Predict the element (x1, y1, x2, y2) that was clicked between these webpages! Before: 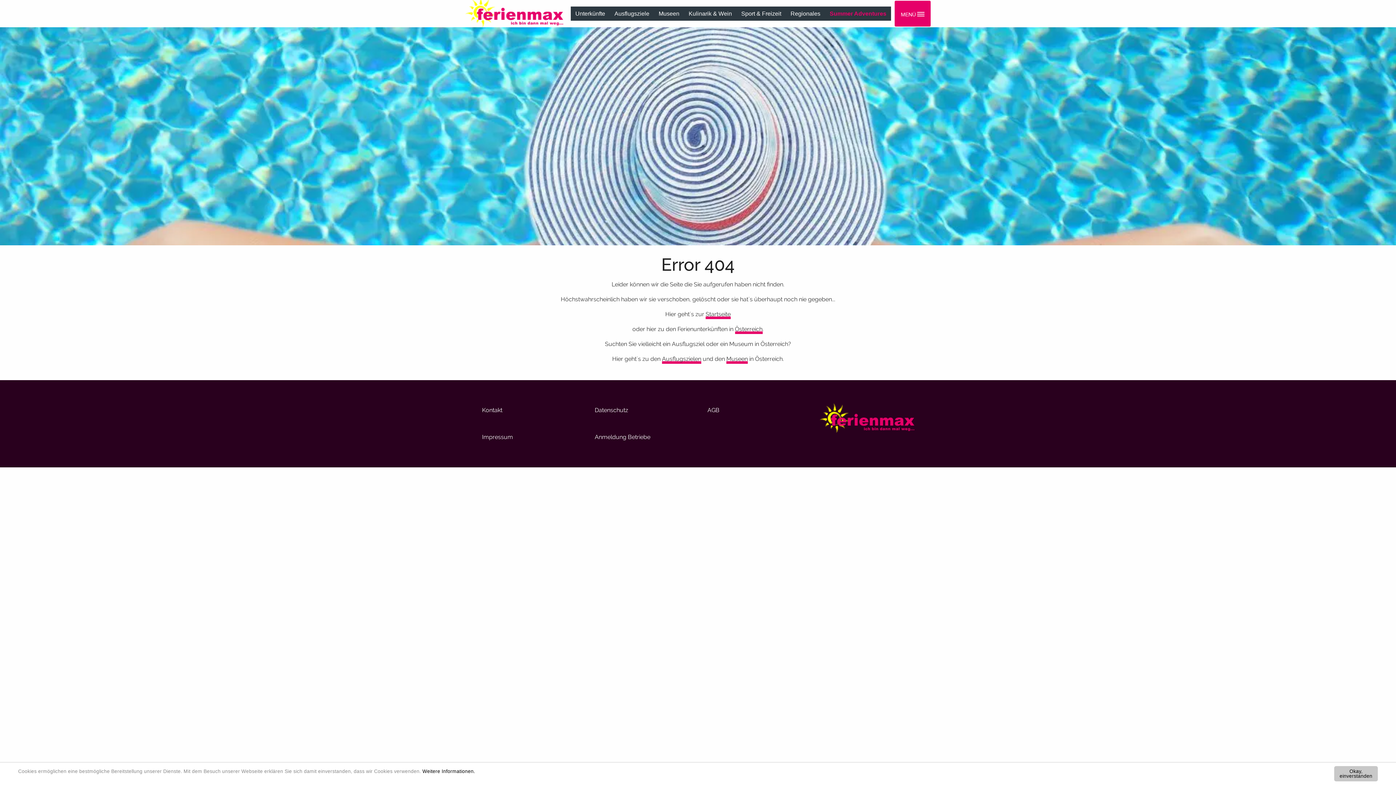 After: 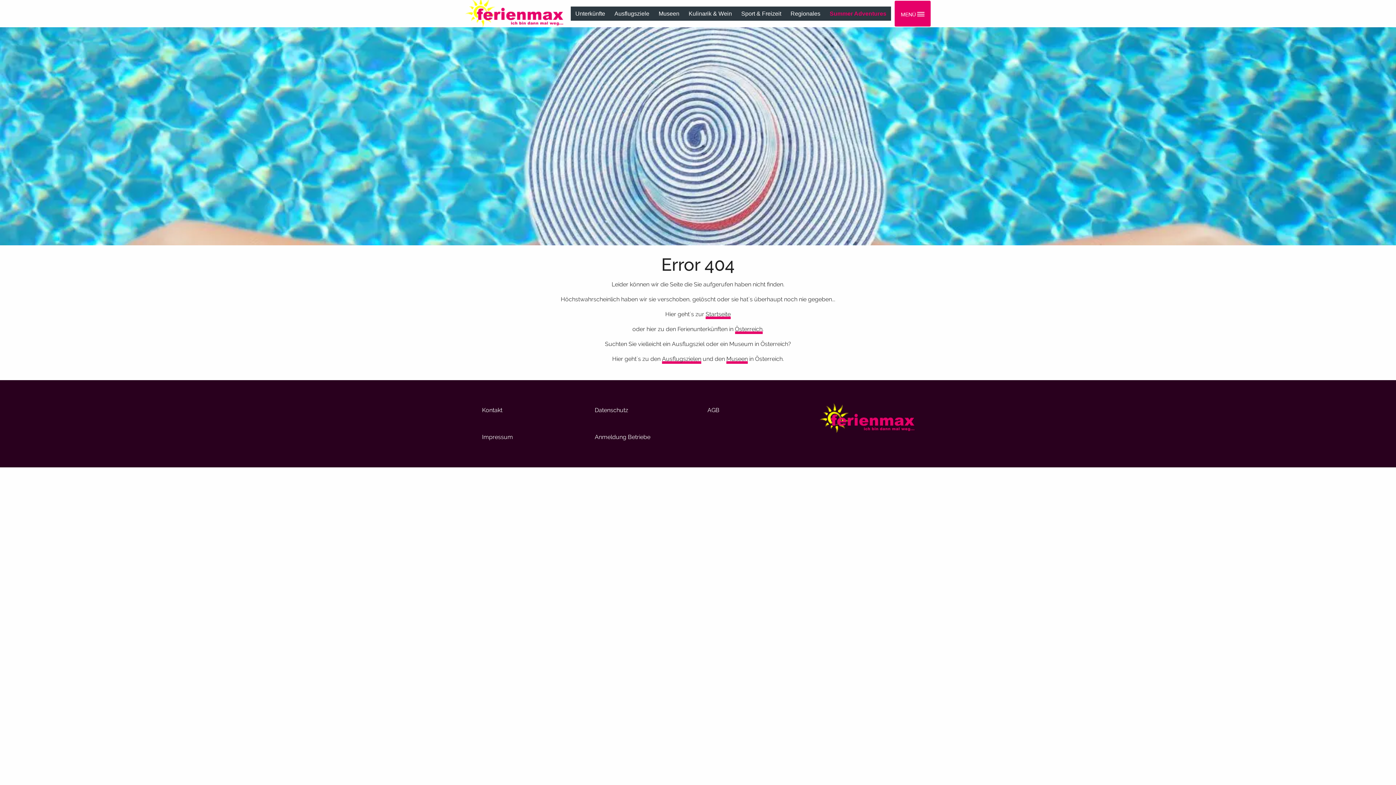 Action: label: Okay, einverstanden bbox: (1334, 766, 1378, 781)